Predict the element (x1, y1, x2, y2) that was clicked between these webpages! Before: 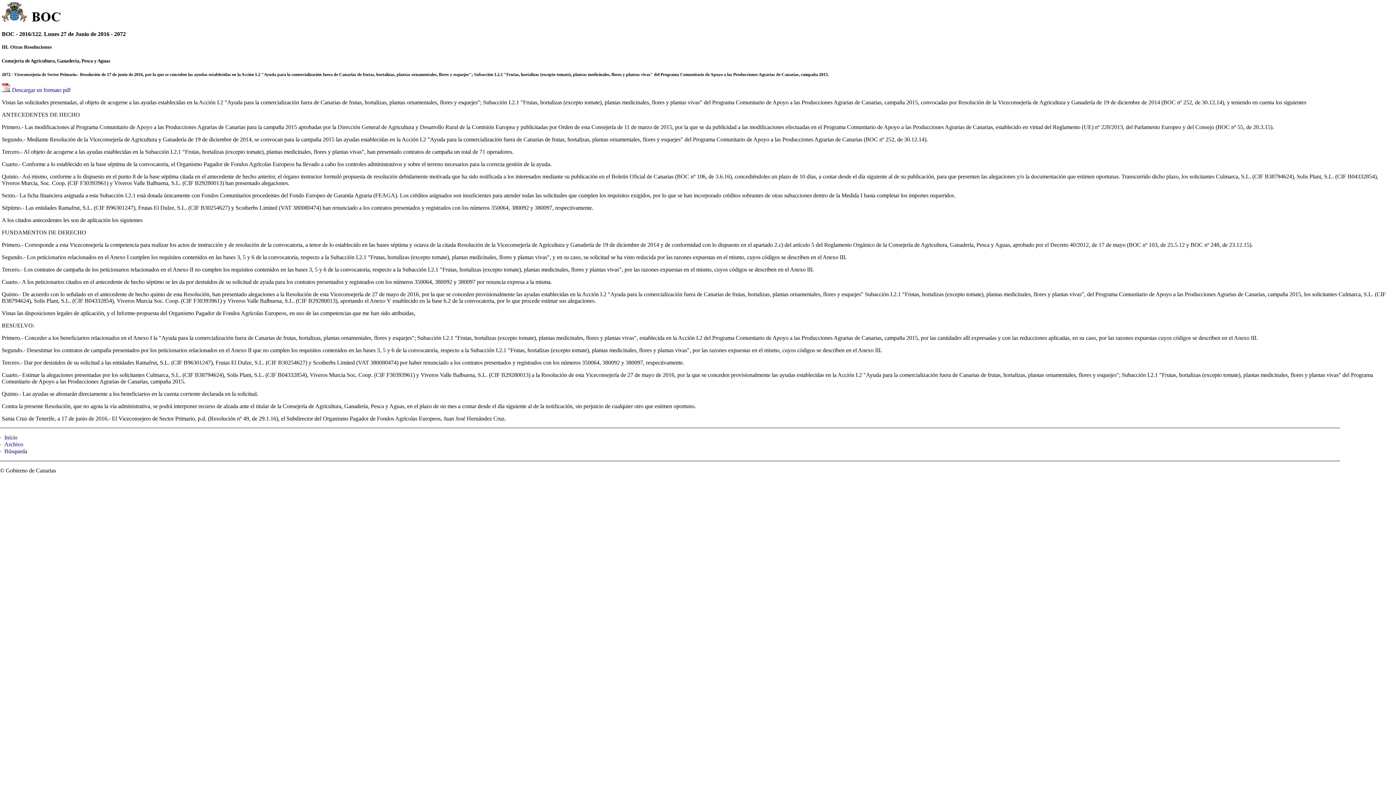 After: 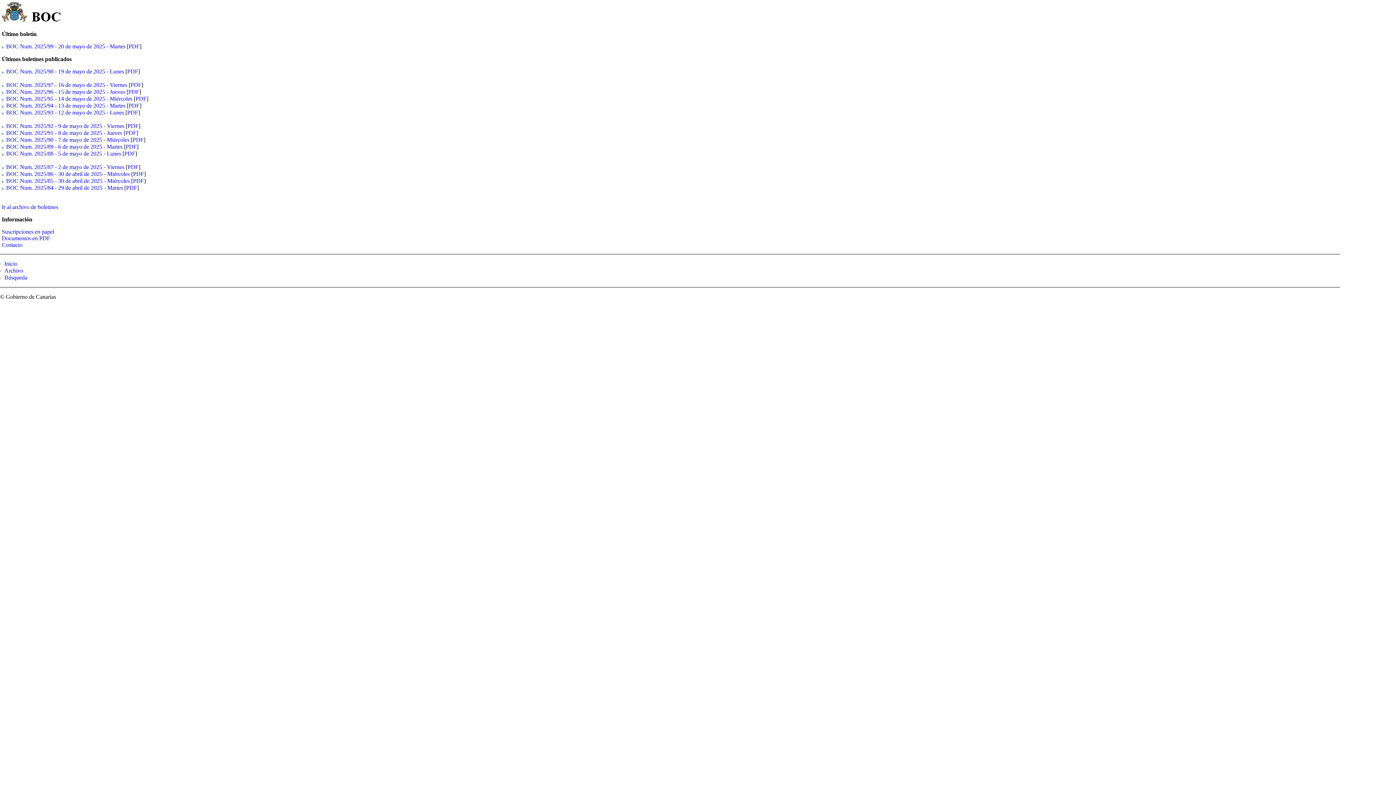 Action: label: Inicio bbox: (4, 434, 17, 440)